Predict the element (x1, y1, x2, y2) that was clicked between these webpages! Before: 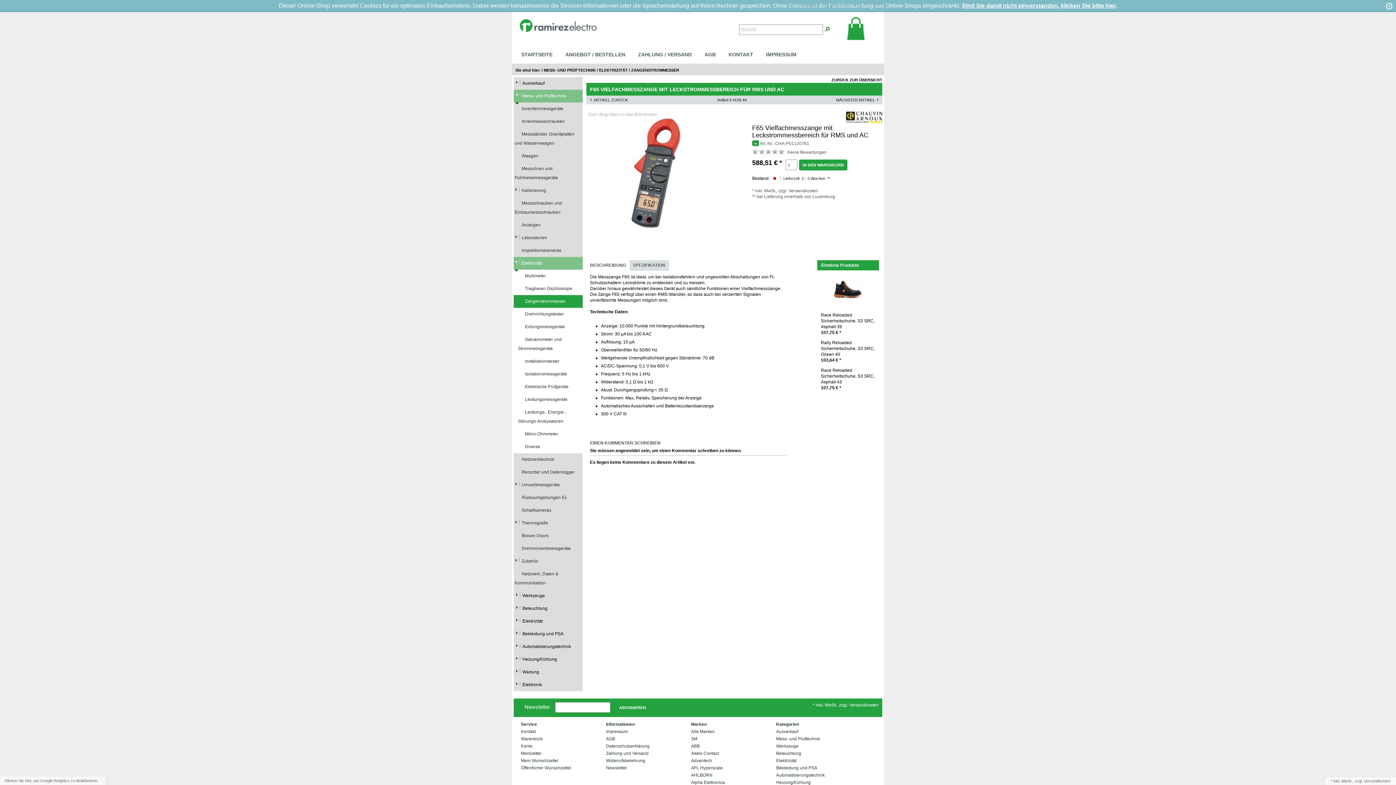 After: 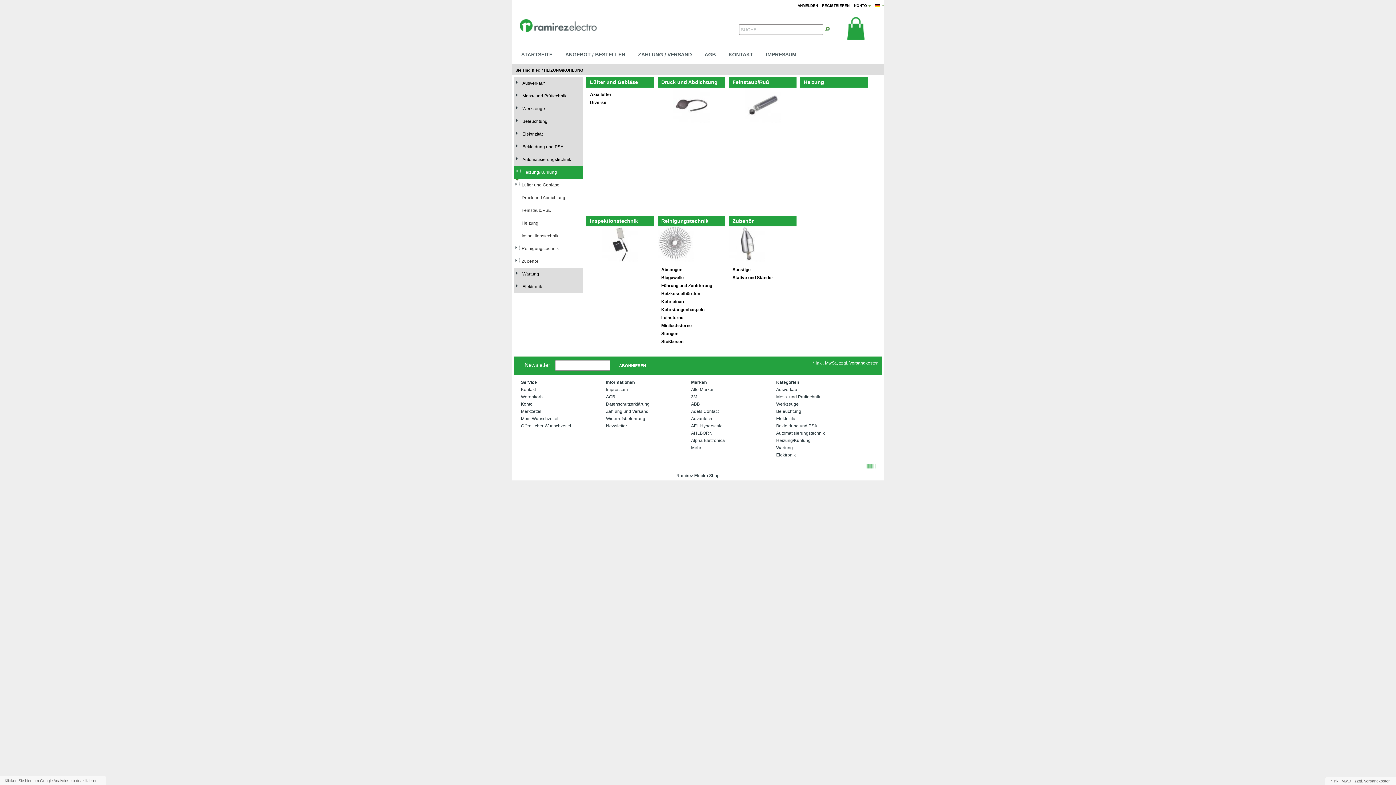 Action: label: Heizung/Kühlung bbox: (769, 779, 853, 786)